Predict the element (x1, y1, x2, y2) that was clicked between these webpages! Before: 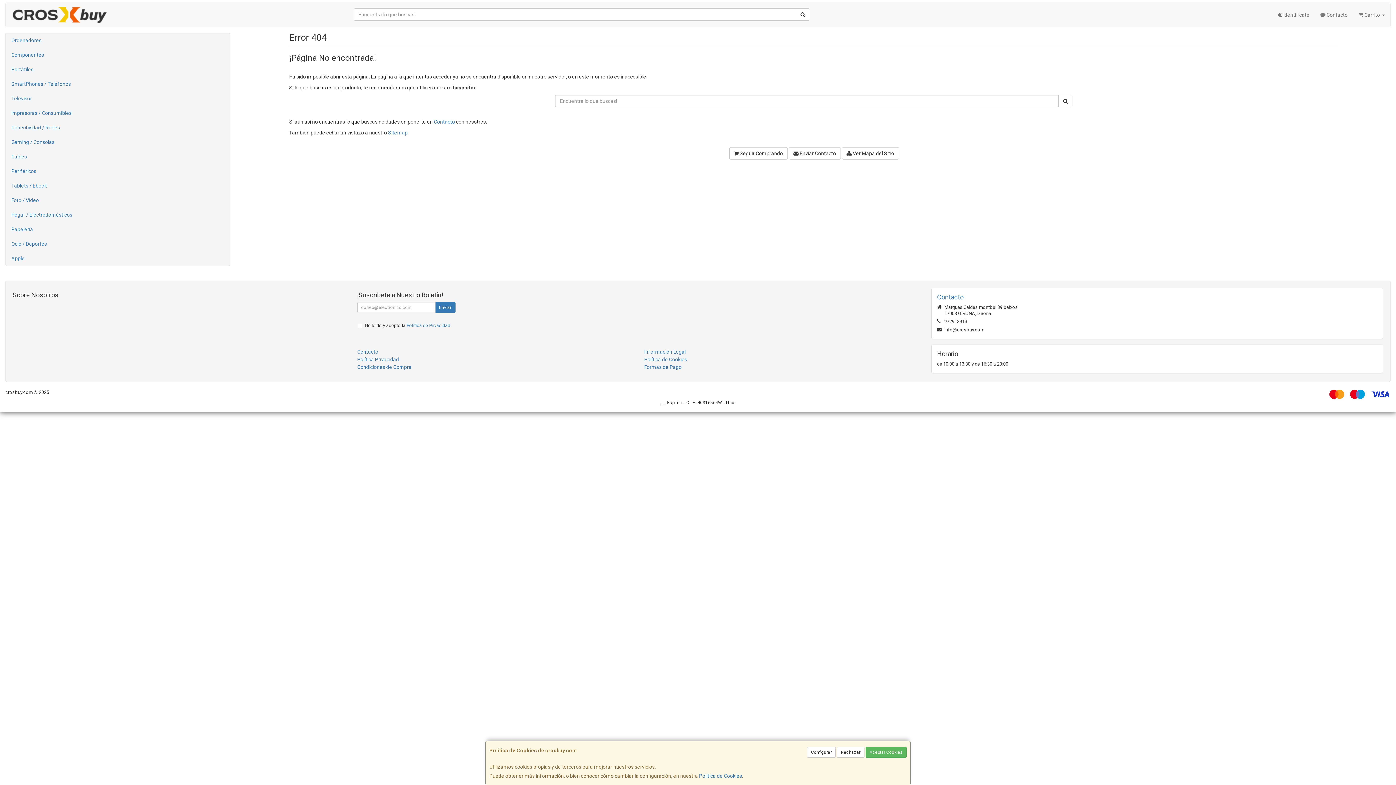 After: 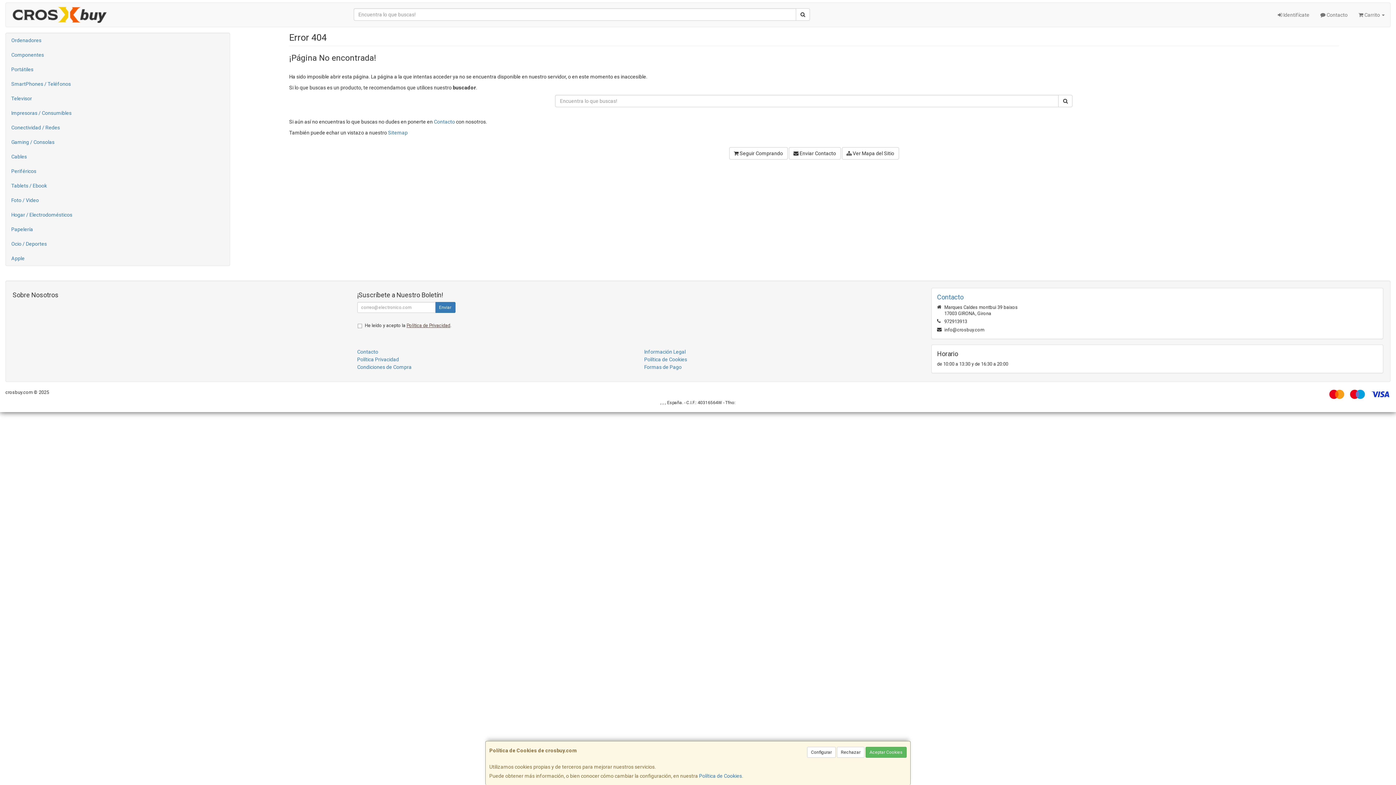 Action: bbox: (406, 322, 450, 328) label: Política de Privacidad